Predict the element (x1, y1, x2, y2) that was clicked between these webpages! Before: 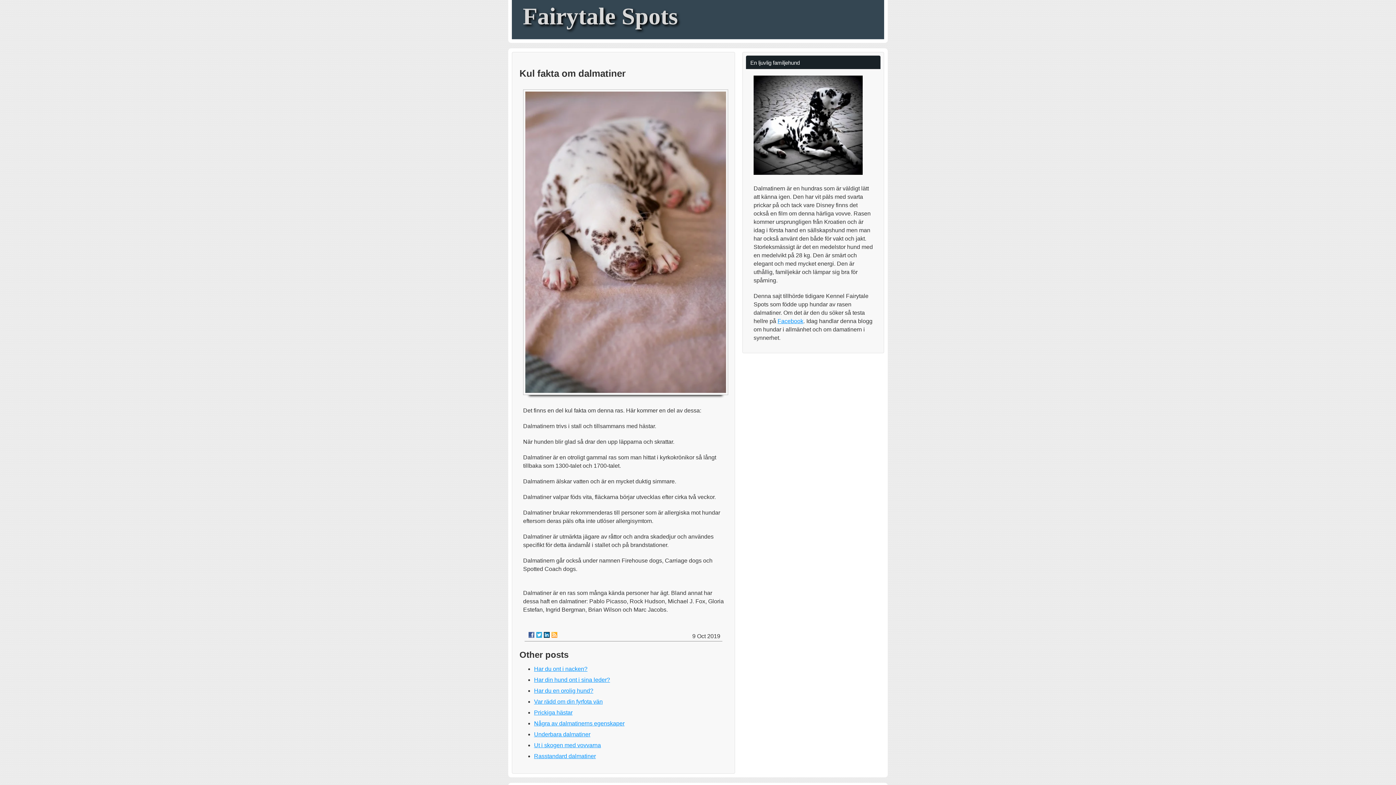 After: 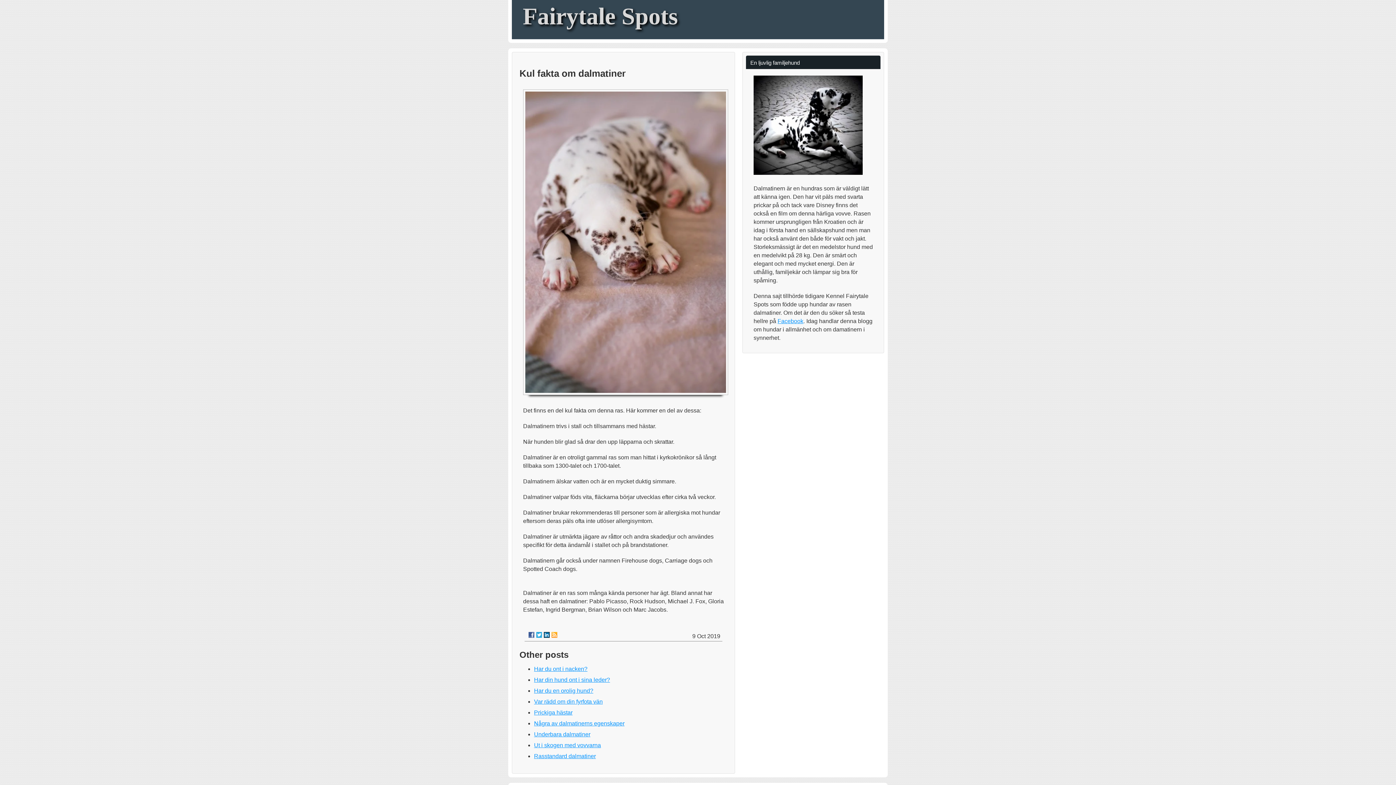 Action: bbox: (536, 632, 542, 638)